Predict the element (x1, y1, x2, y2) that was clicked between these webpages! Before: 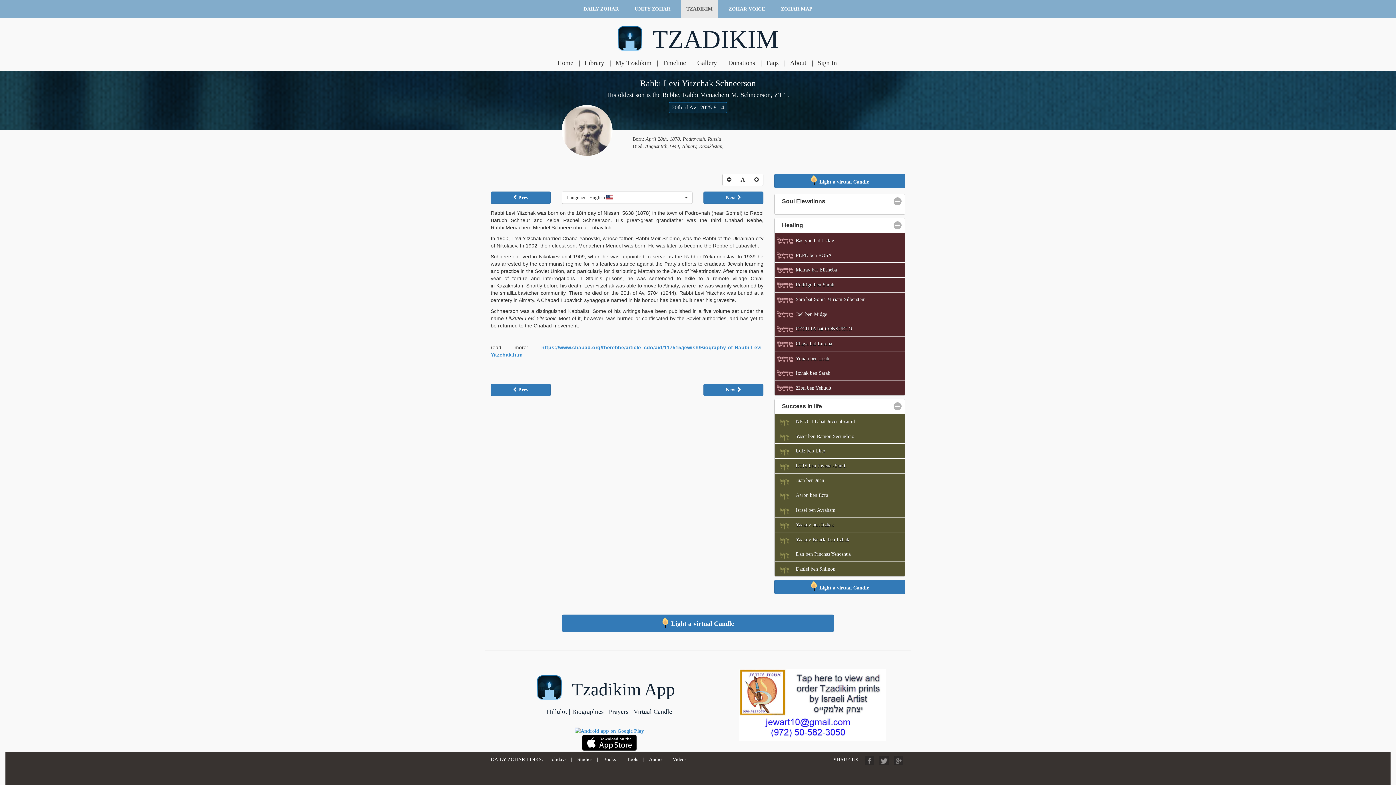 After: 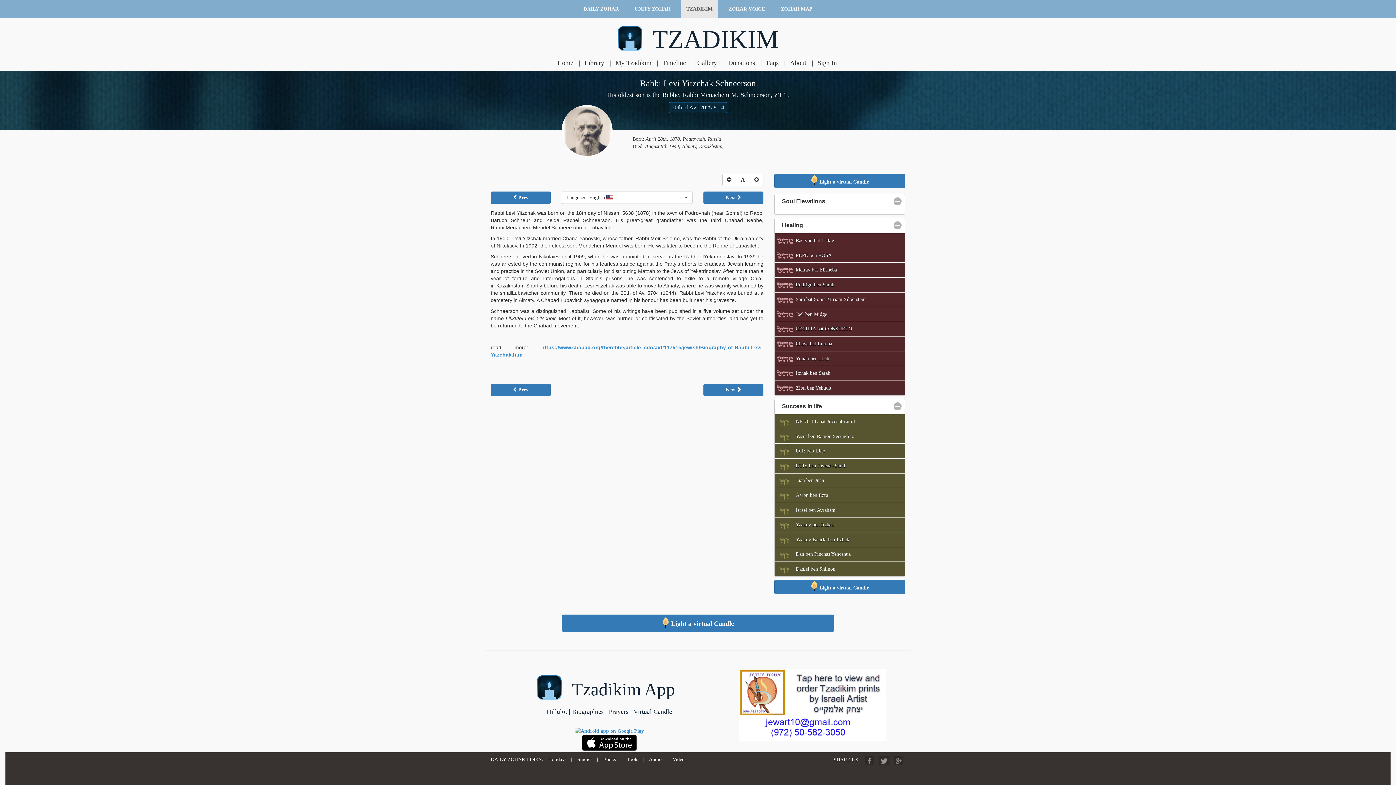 Action: bbox: (629, 0, 676, 18) label: UNITY ZOHAR